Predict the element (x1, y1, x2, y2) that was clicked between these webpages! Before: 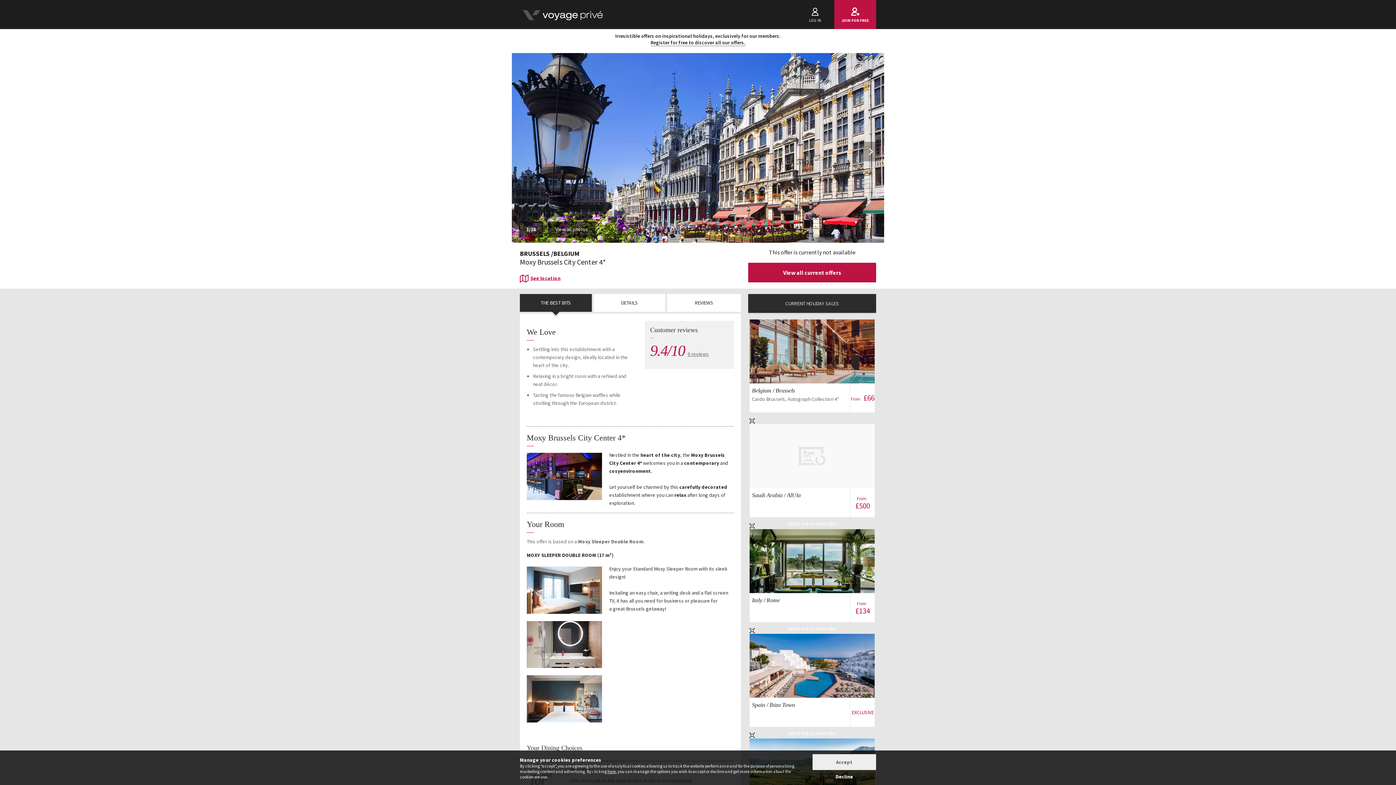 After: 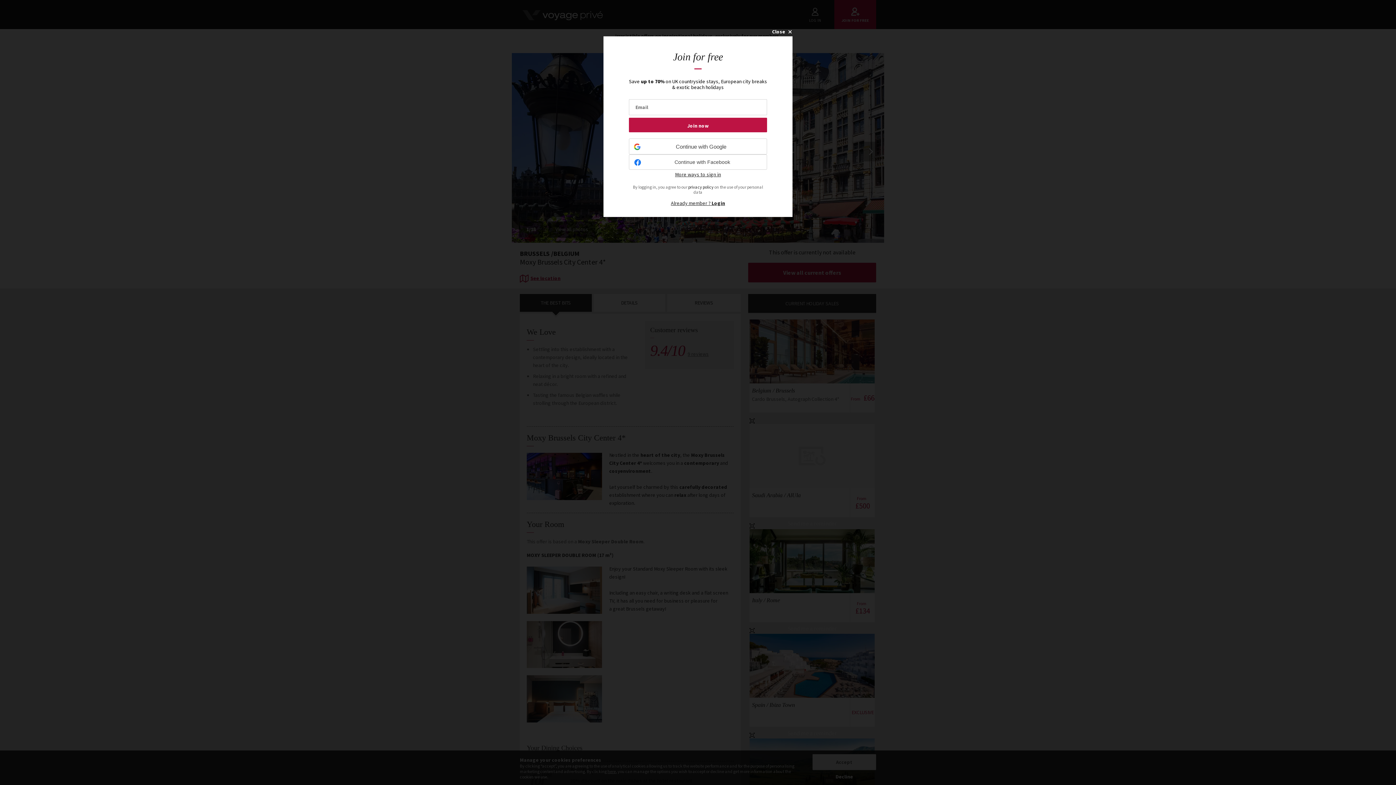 Action: label: Register for free to discover all our offers. bbox: (650, 39, 745, 46)